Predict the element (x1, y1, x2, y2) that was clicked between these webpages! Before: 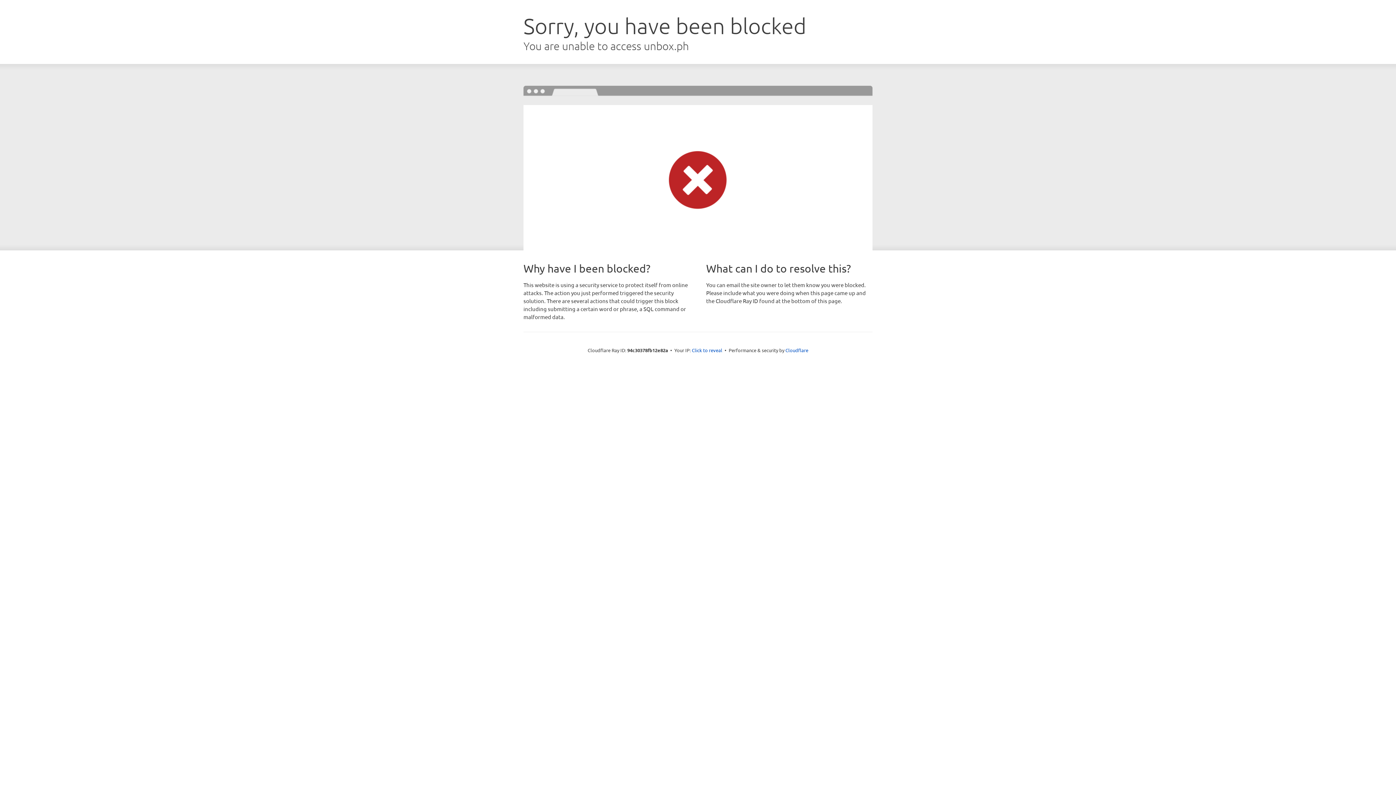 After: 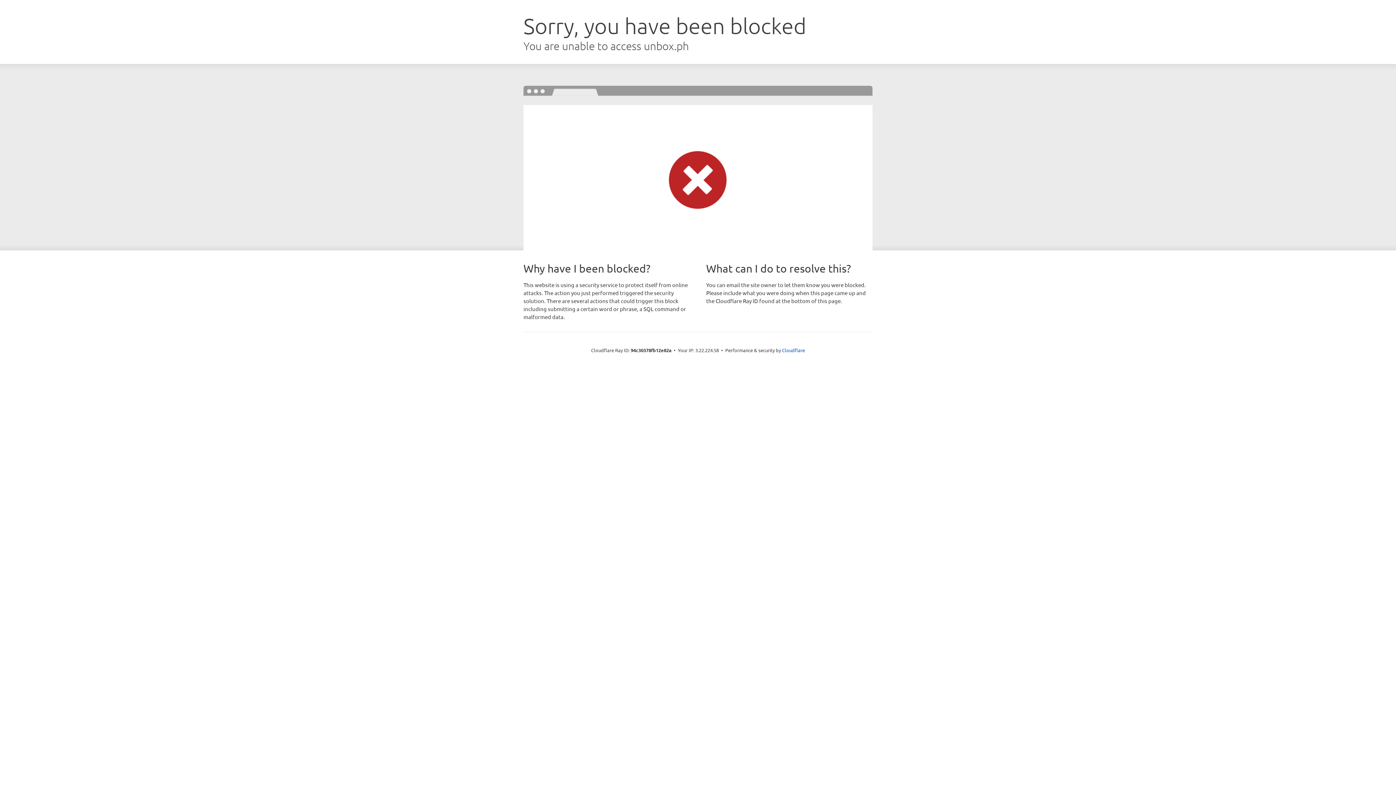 Action: bbox: (692, 346, 722, 353) label: Click to reveal